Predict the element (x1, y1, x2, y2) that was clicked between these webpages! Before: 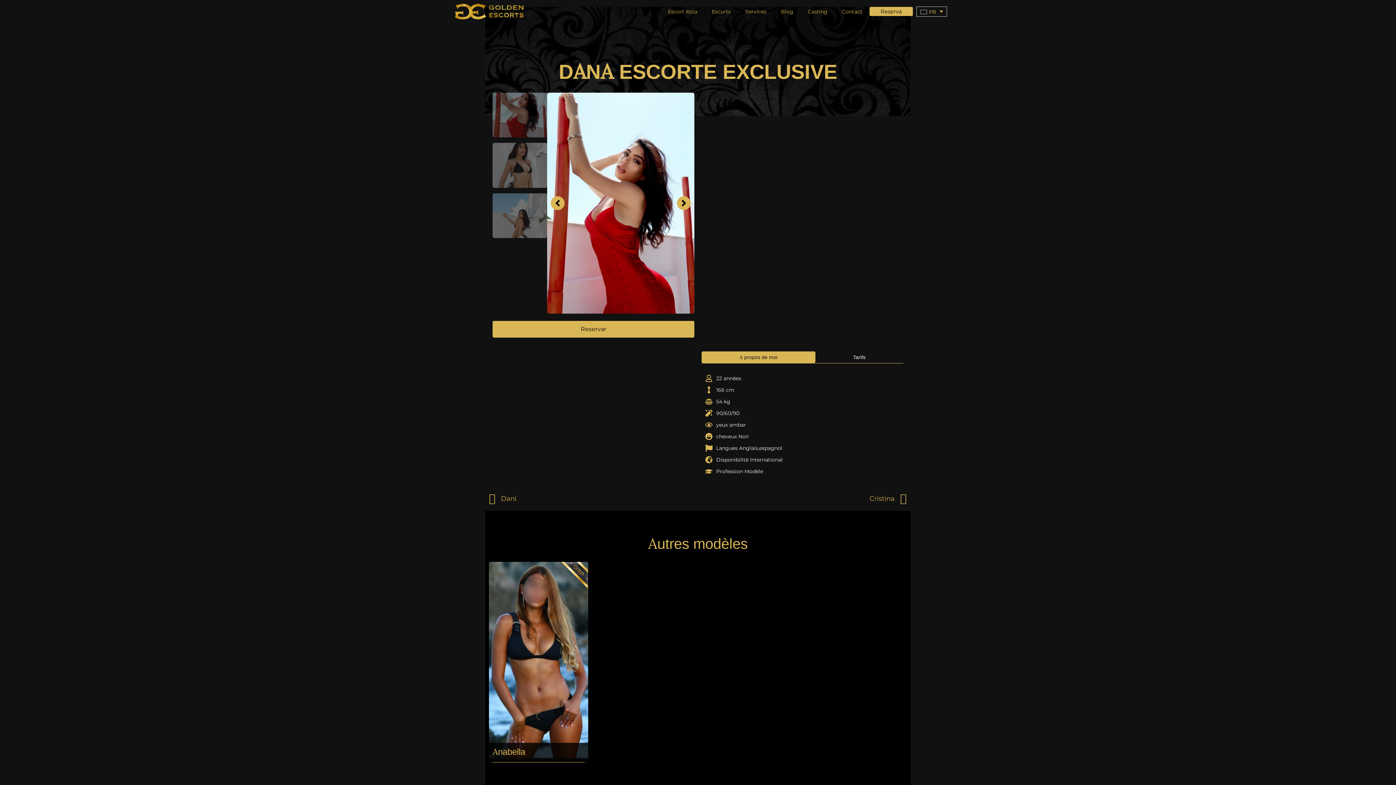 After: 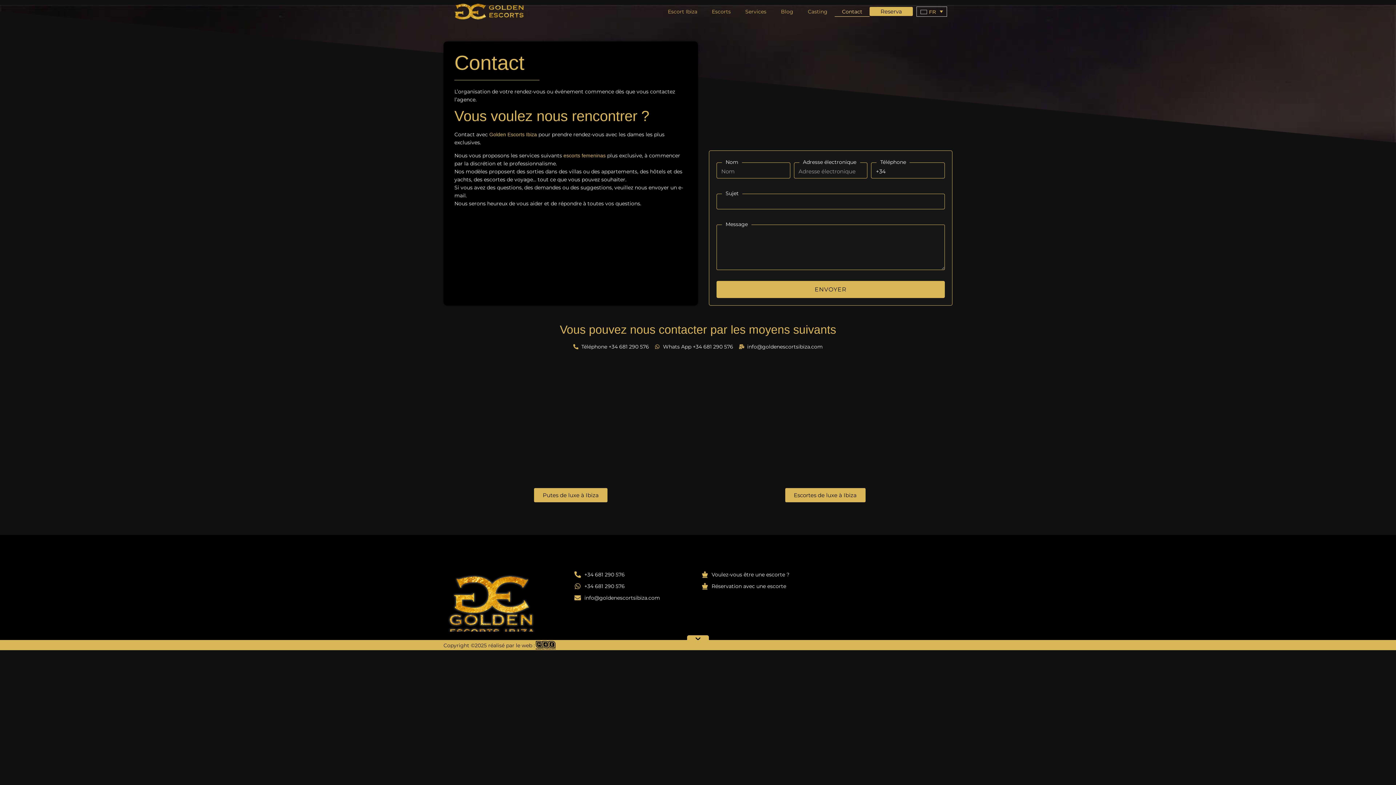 Action: bbox: (834, 6, 869, 16) label: Contact